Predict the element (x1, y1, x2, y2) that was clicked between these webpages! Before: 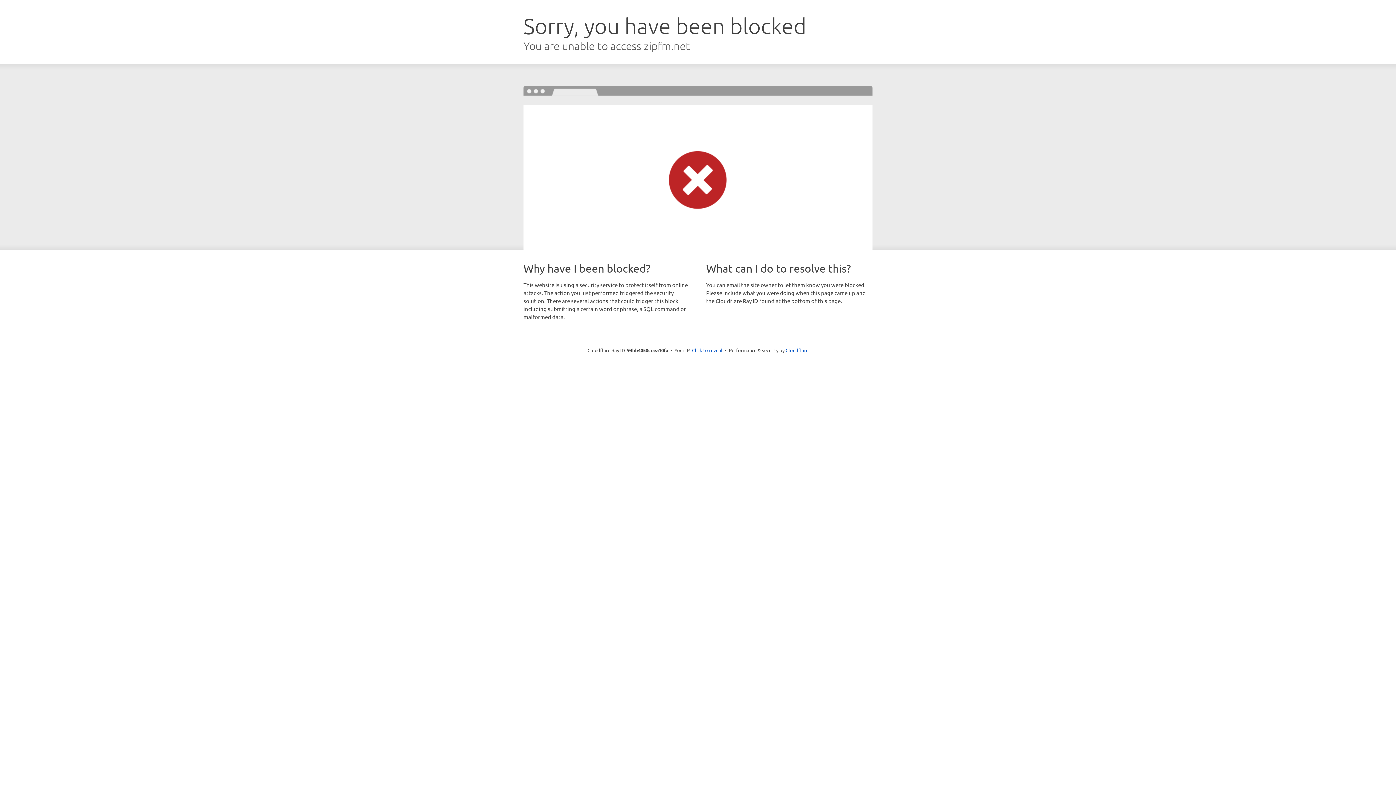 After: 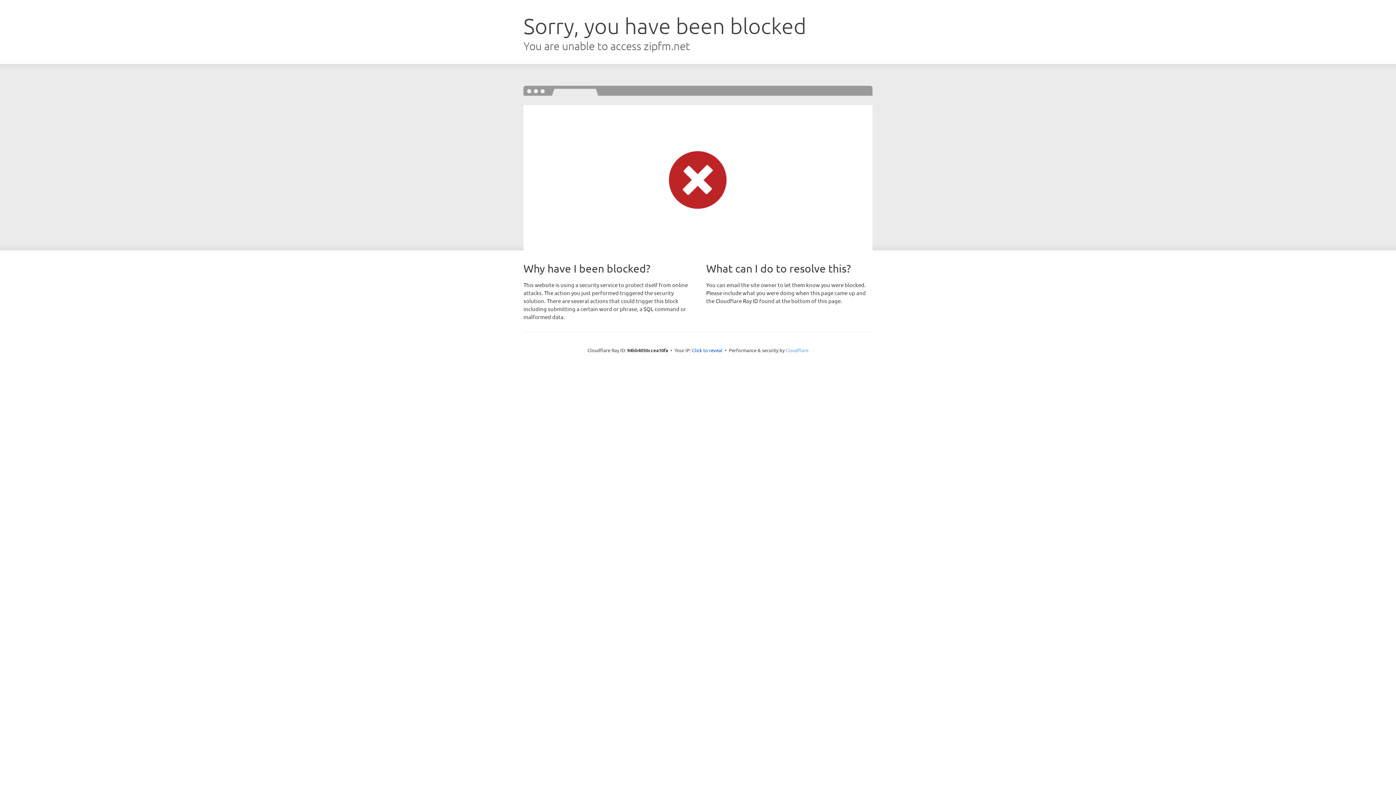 Action: bbox: (785, 347, 808, 353) label: Cloudflare